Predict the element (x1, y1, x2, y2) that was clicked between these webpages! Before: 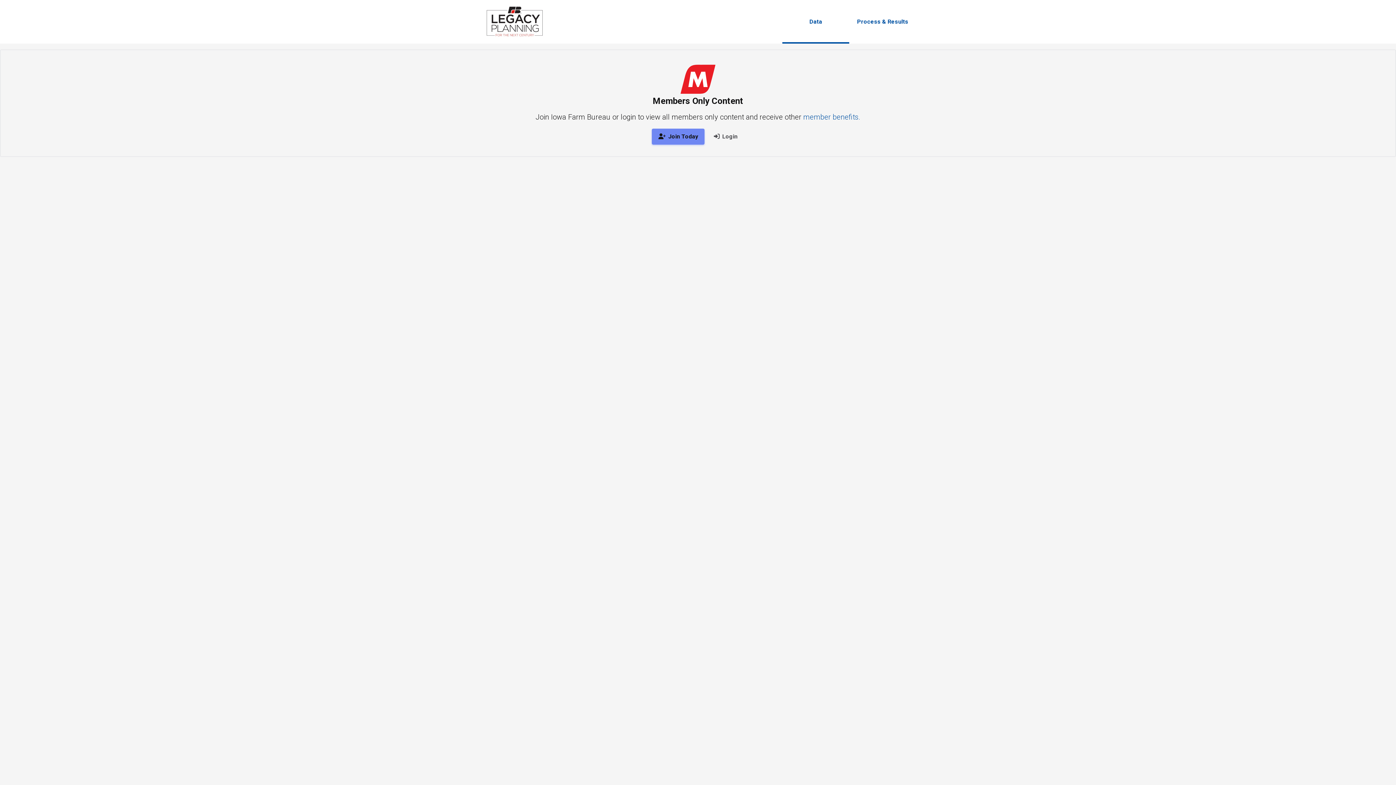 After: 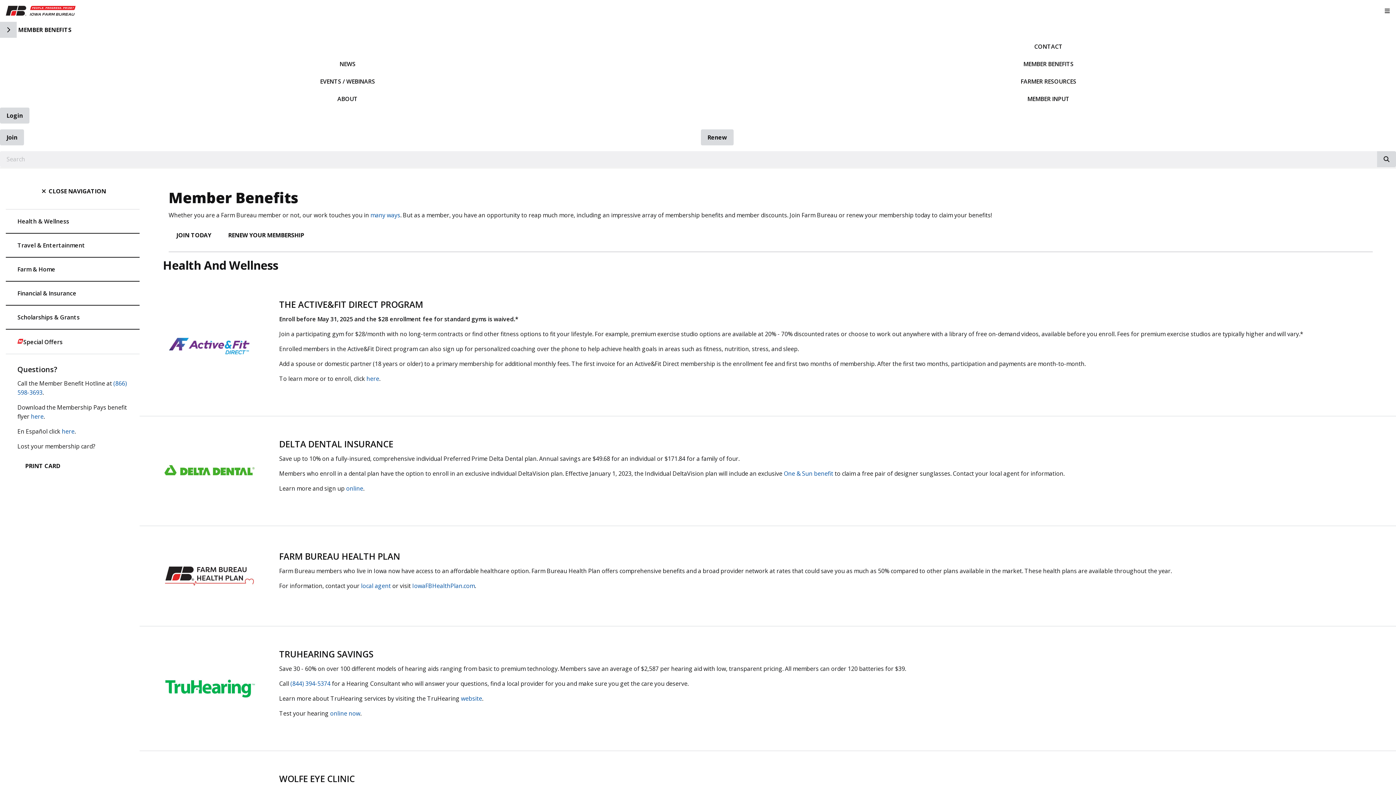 Action: bbox: (803, 112, 860, 121) label: member benefits.